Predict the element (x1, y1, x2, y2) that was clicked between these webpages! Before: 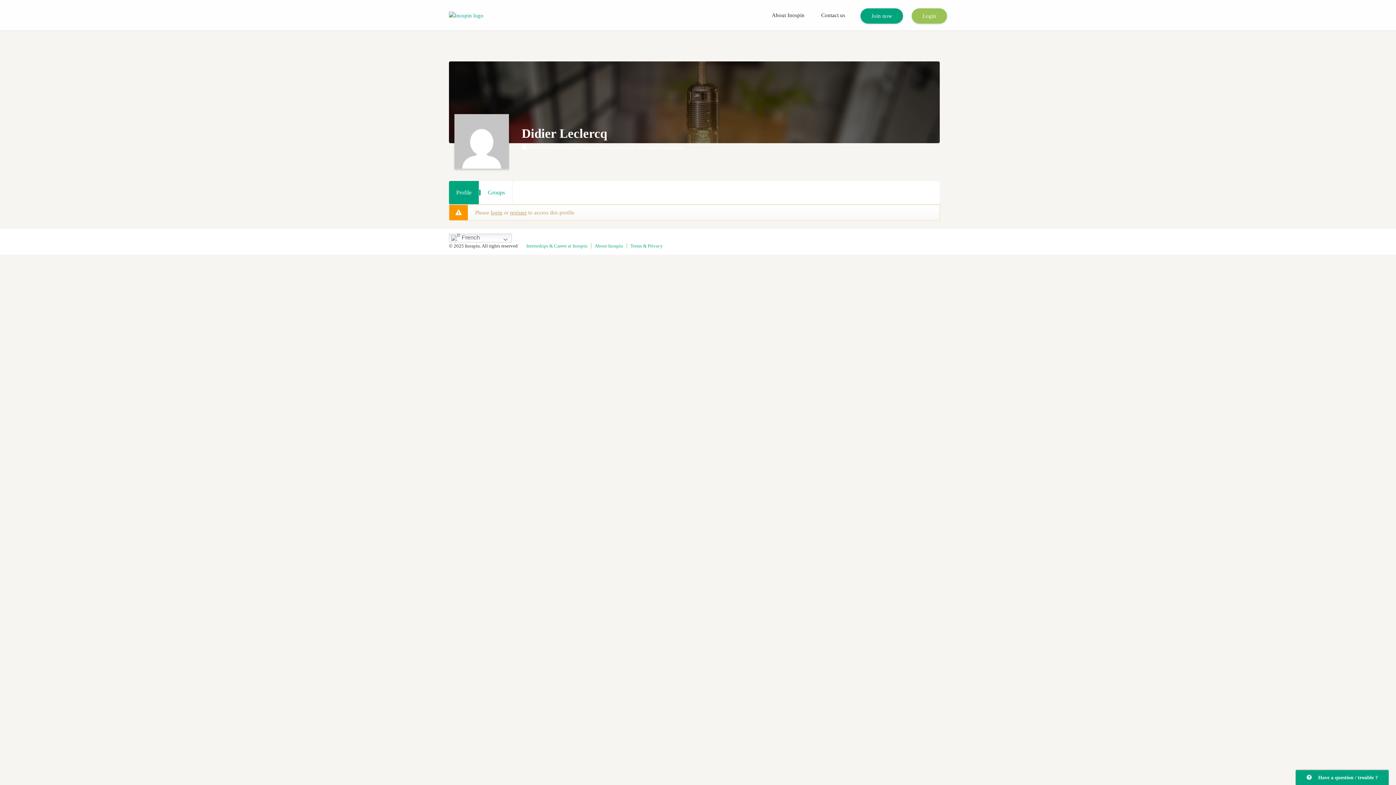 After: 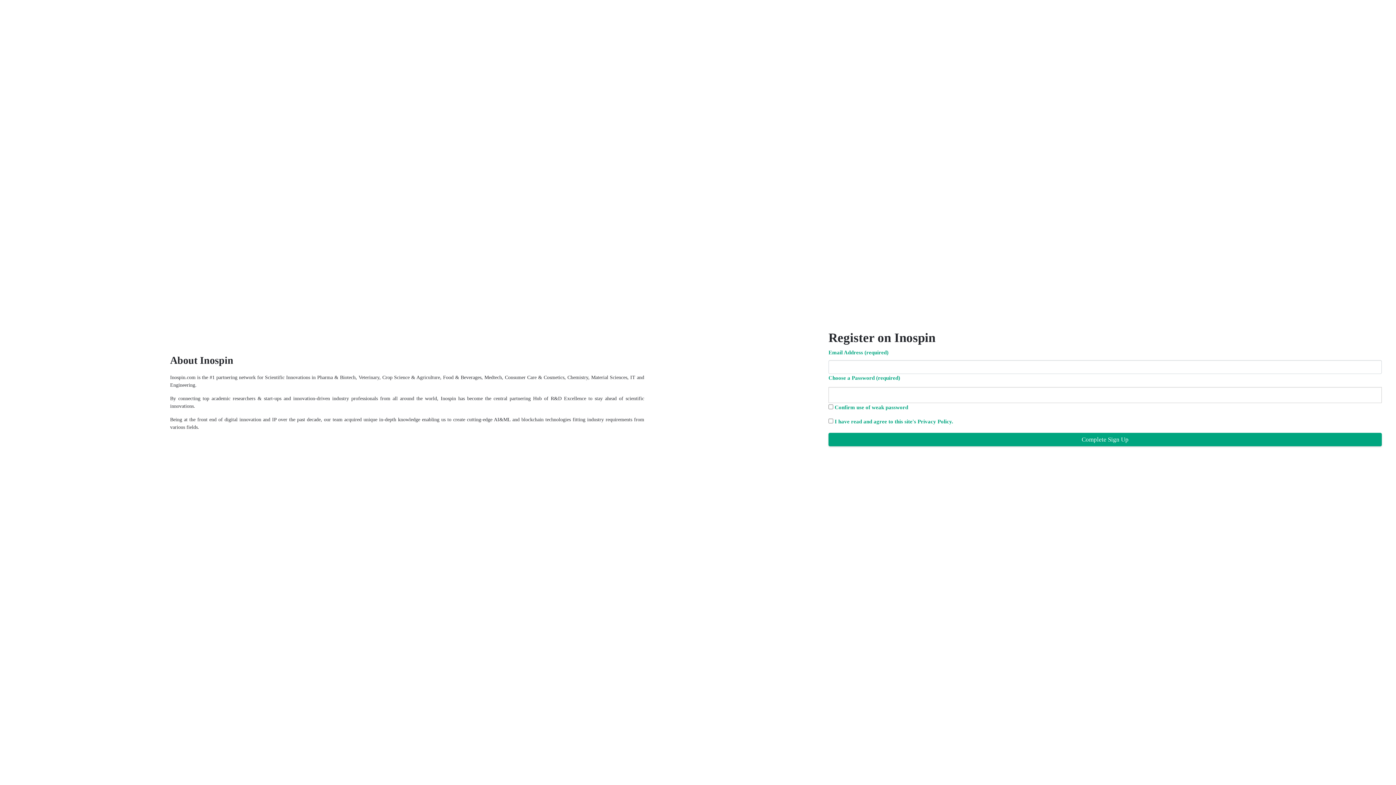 Action: label: register bbox: (510, 209, 526, 215)